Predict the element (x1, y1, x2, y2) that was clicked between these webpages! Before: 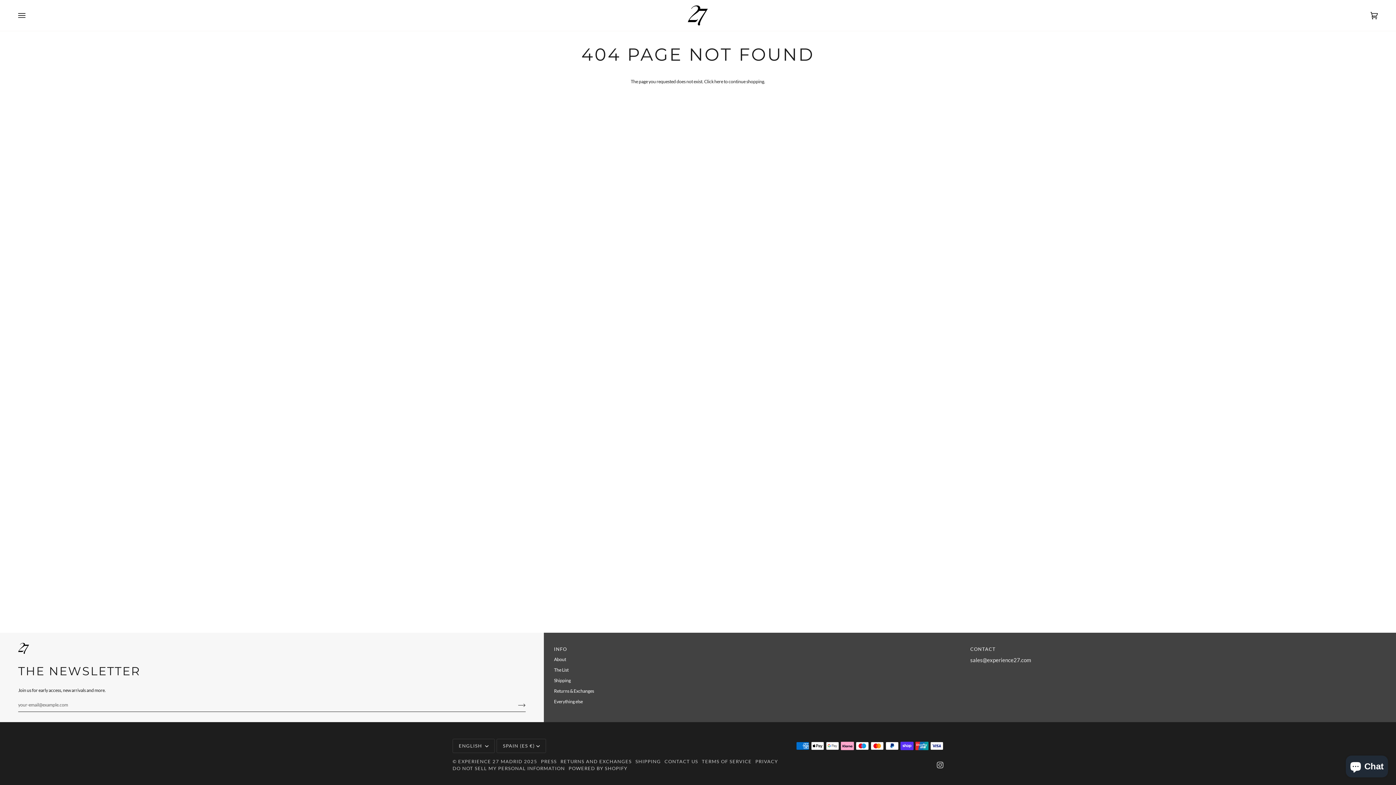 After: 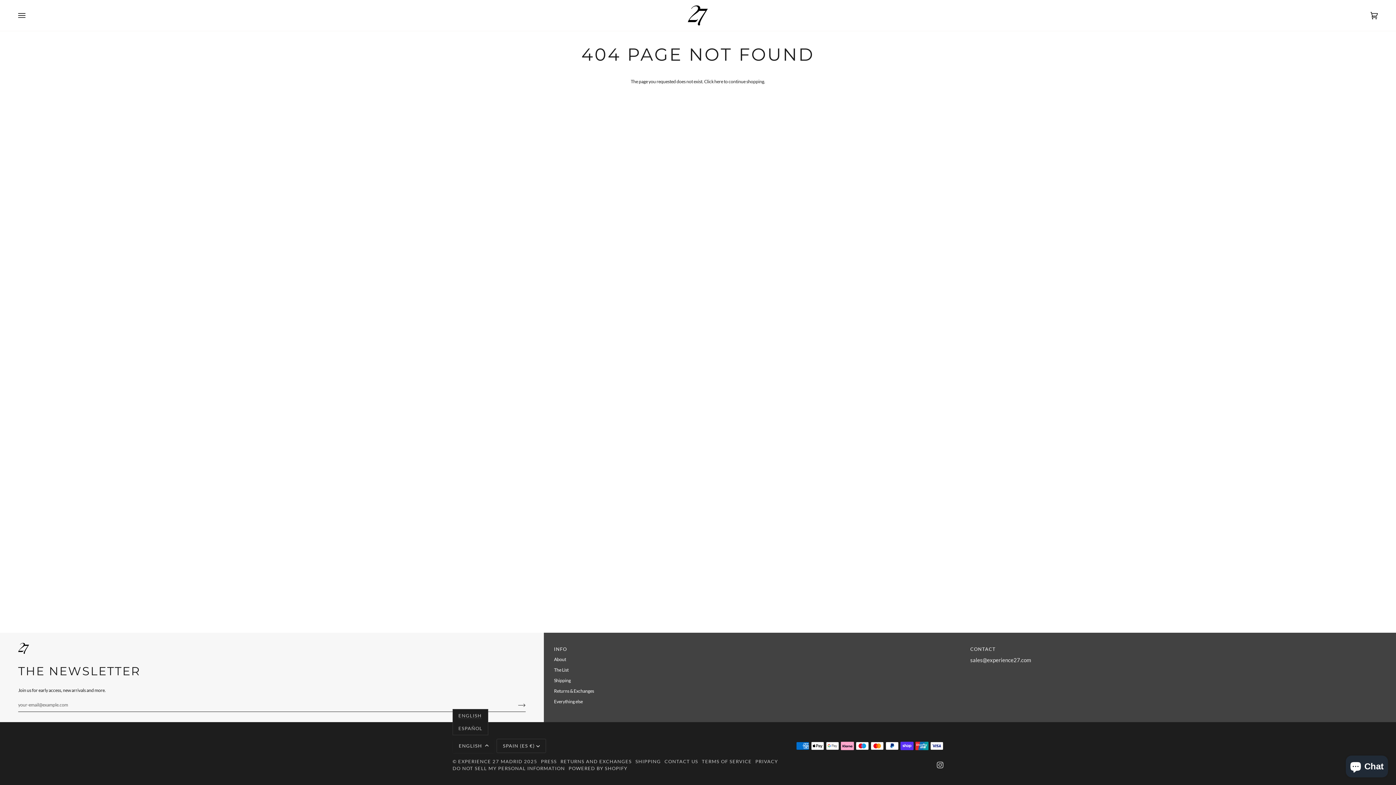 Action: bbox: (452, 739, 495, 753) label: ENGLISH 